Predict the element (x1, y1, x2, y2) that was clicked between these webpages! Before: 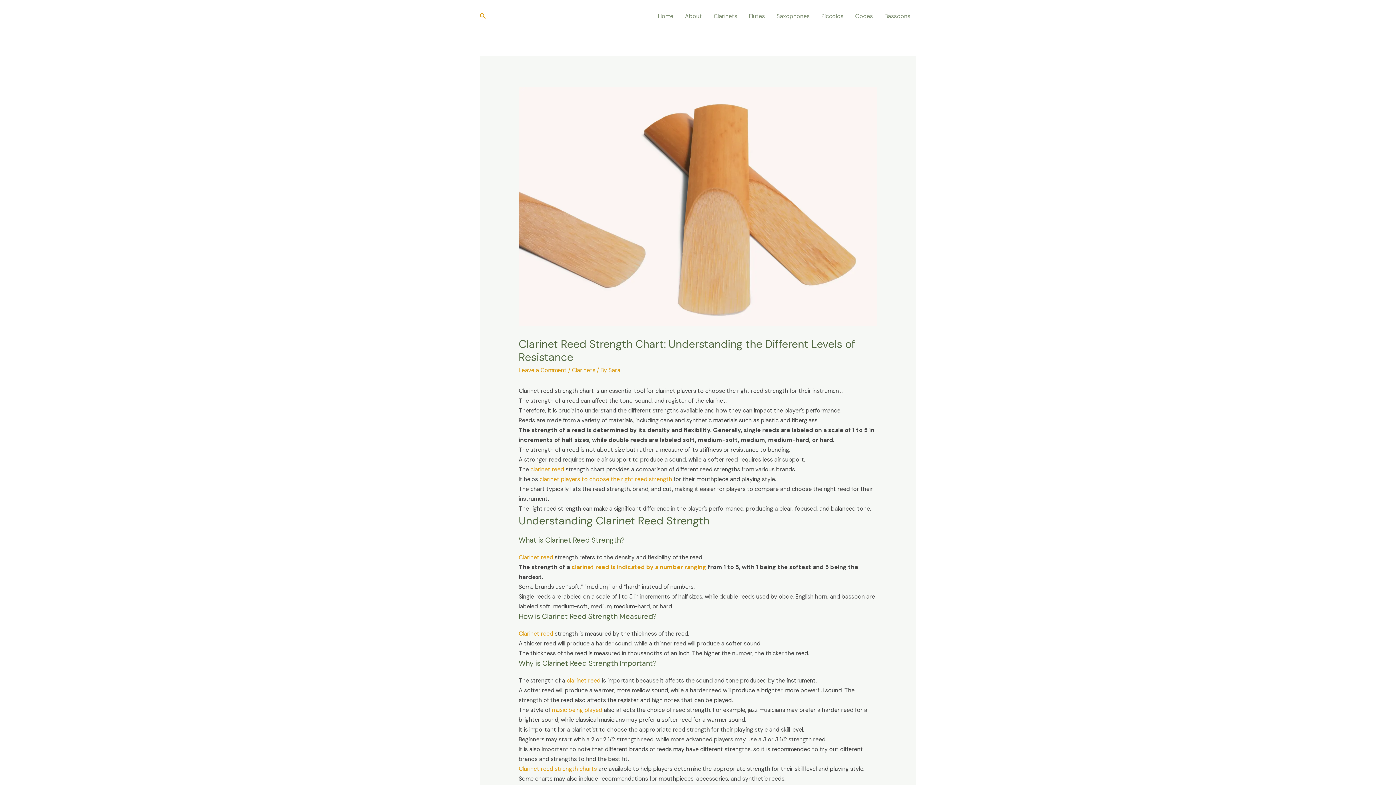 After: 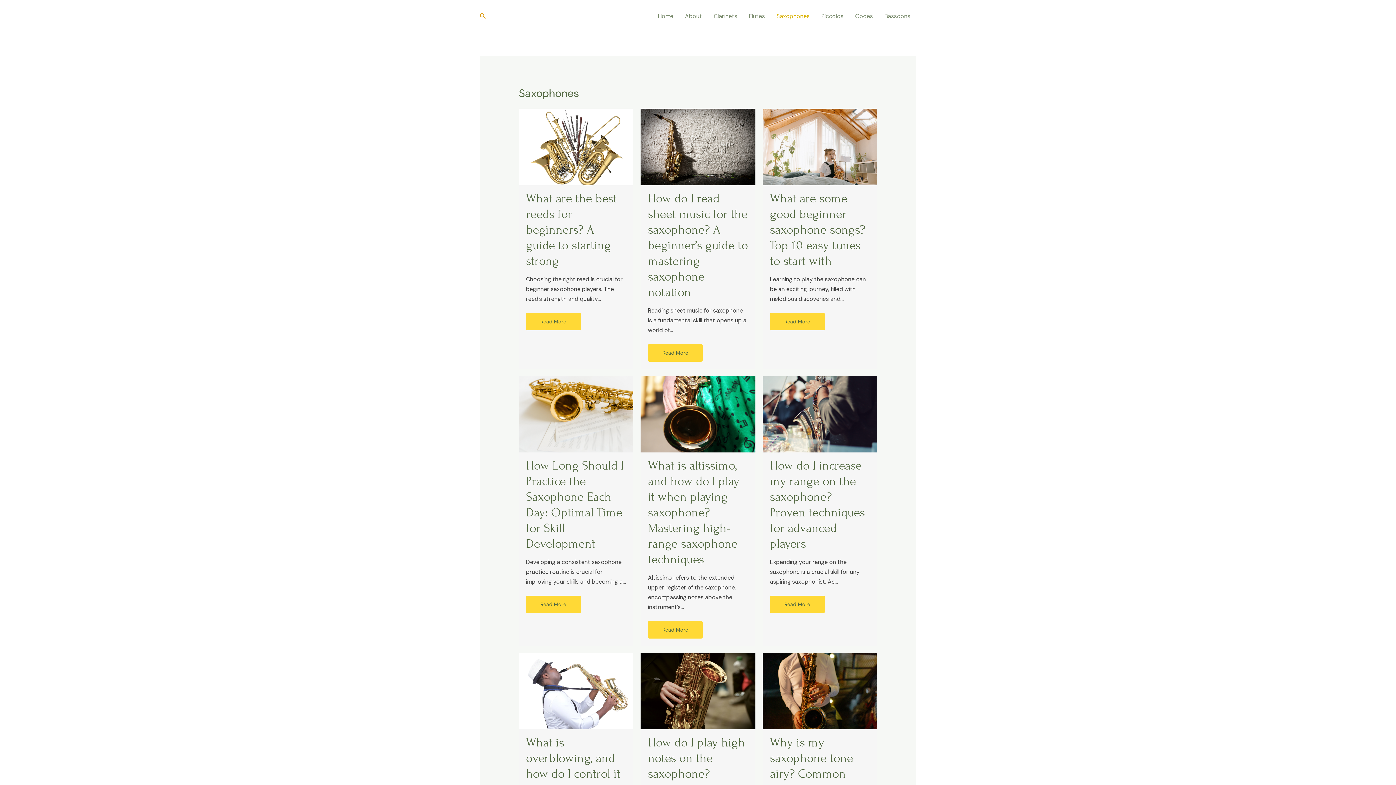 Action: label: Saxophones bbox: (770, 3, 815, 29)